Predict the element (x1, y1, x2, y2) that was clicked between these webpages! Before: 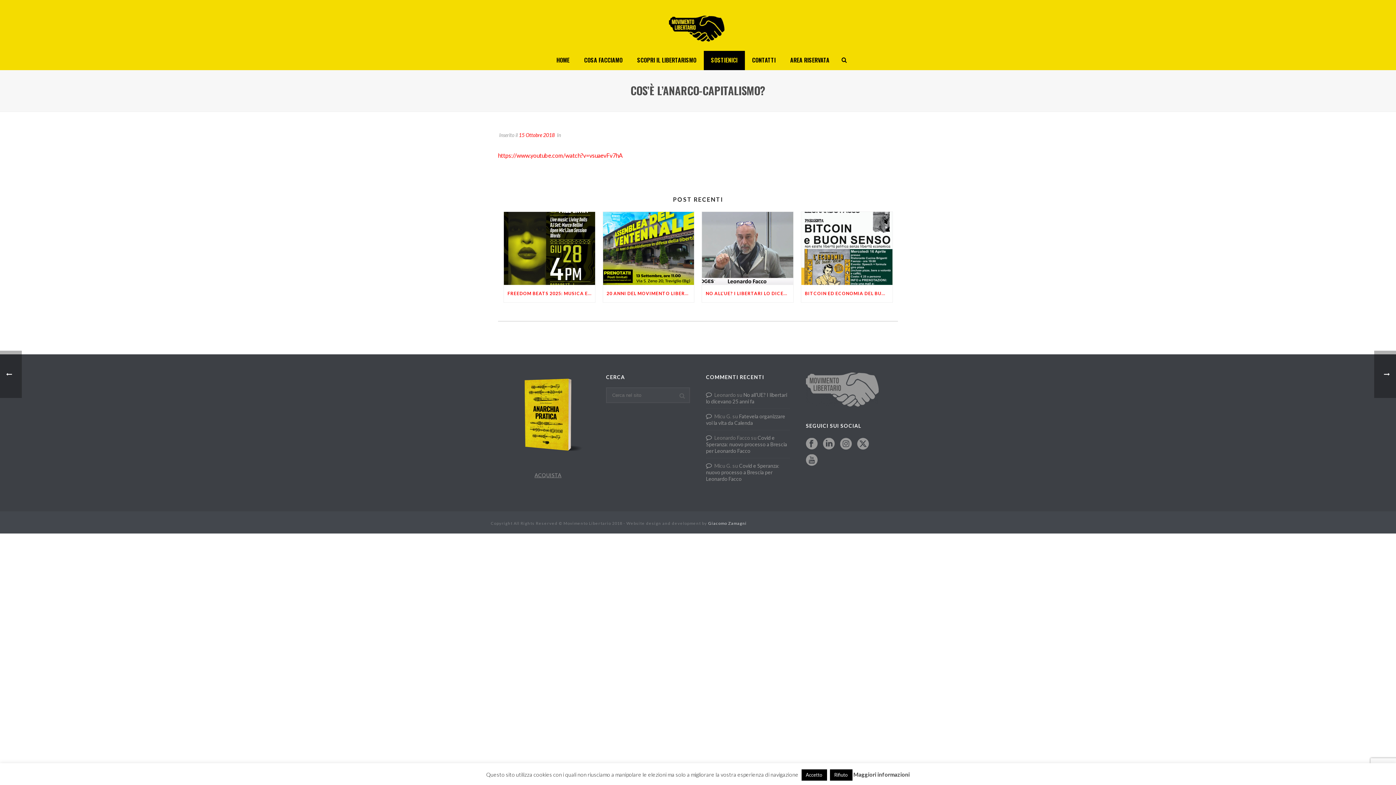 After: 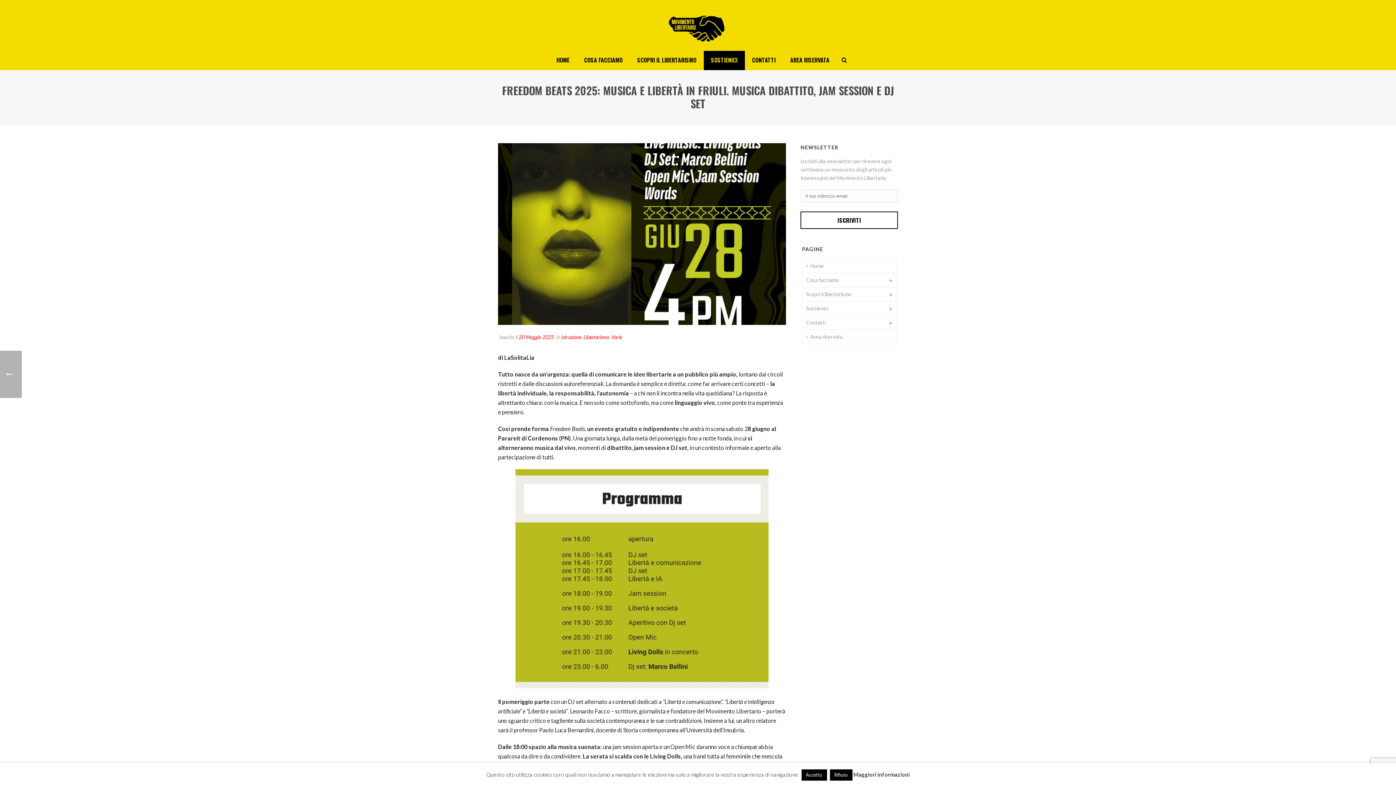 Action: label: FREEDOM BEATS 2025: MUSICA E LIBERTÀ IN FRIULI. MUSICA DIBATTITO, JAM SESSION E DJ SET bbox: (504, 285, 595, 302)